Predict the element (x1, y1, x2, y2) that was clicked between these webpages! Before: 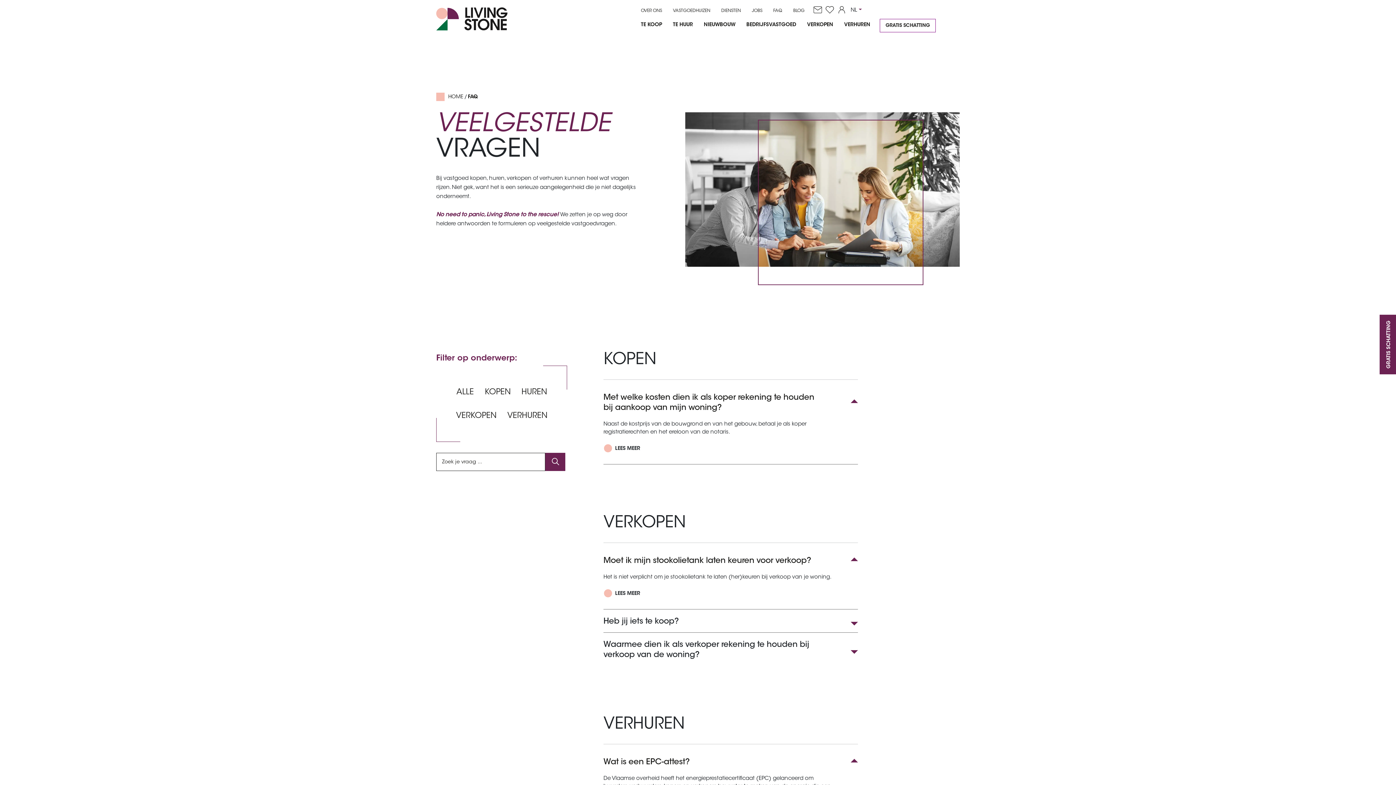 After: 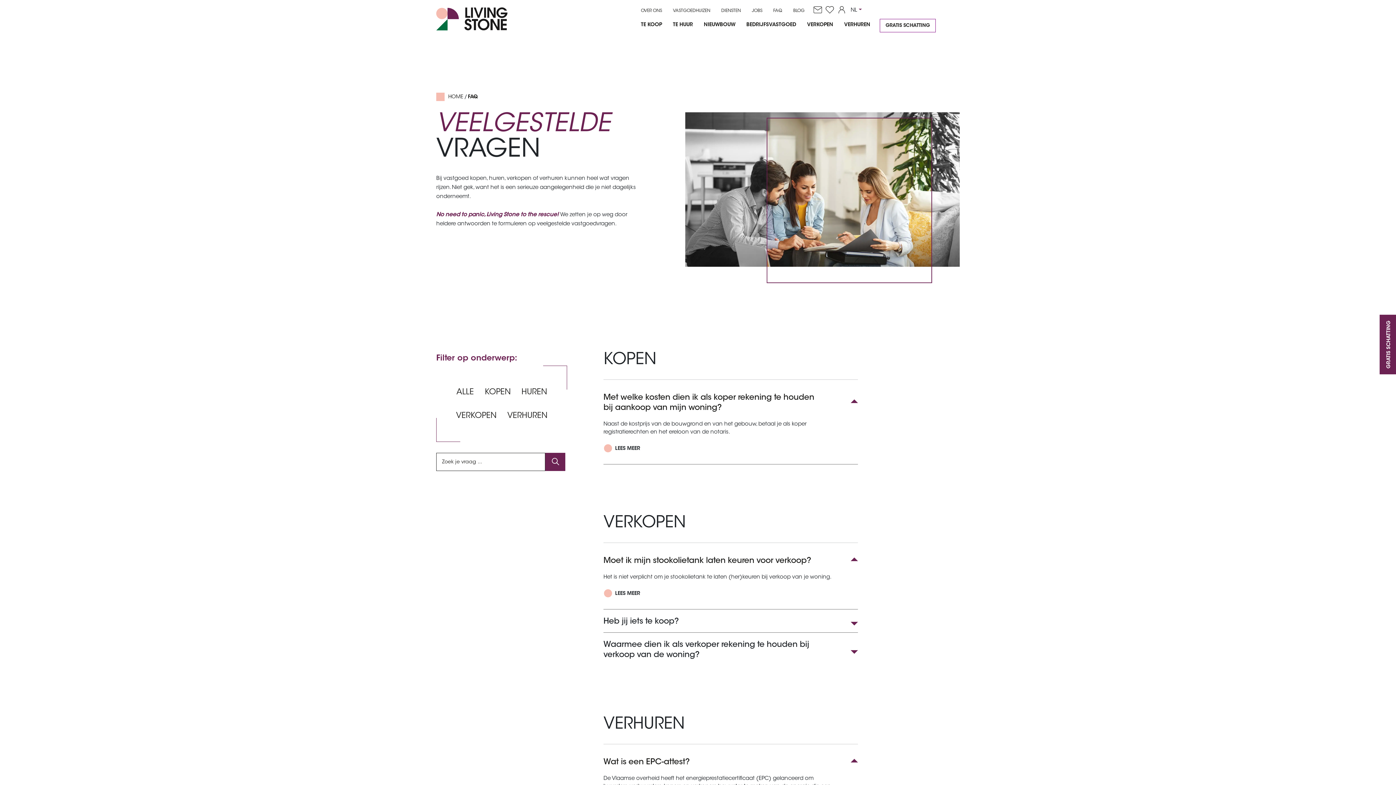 Action: label: FAQ bbox: (768, 4, 788, 16)